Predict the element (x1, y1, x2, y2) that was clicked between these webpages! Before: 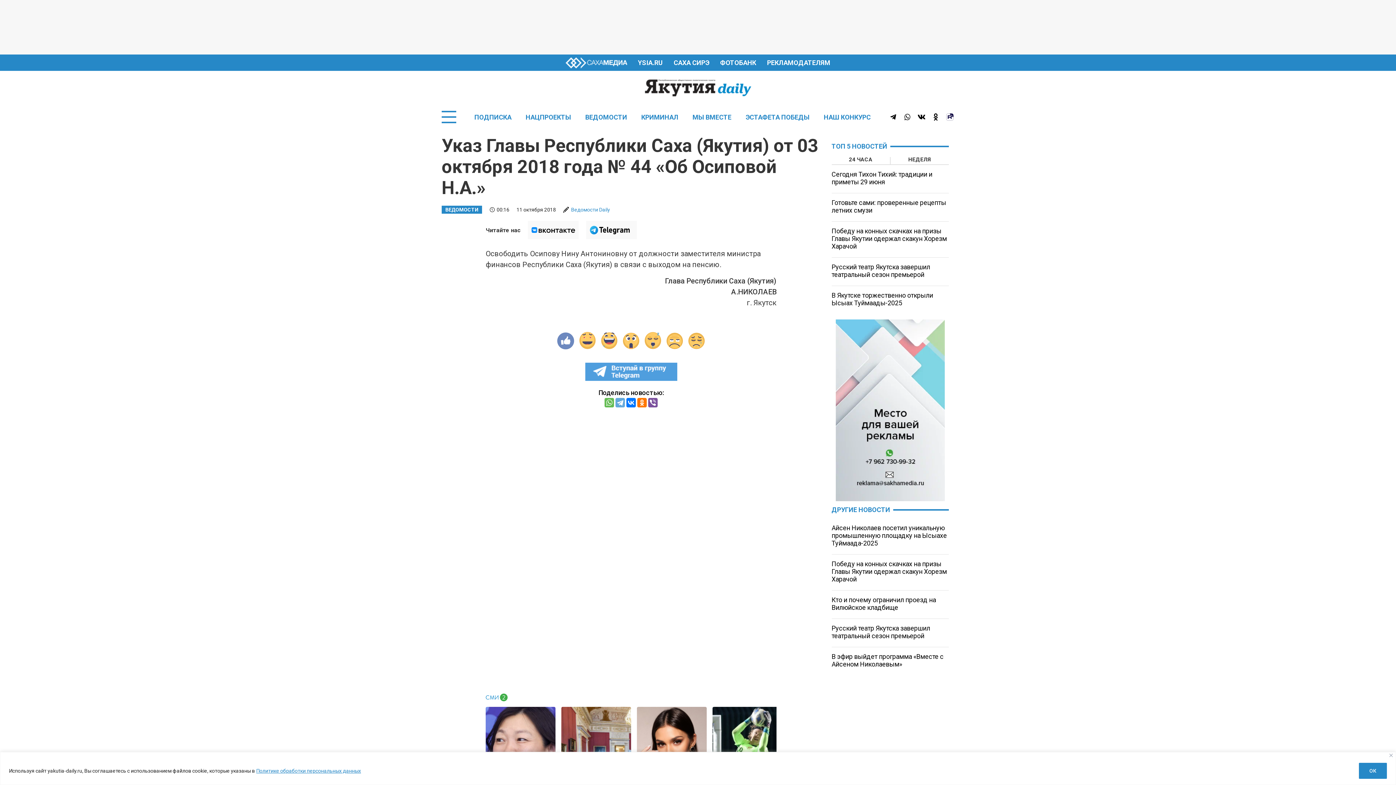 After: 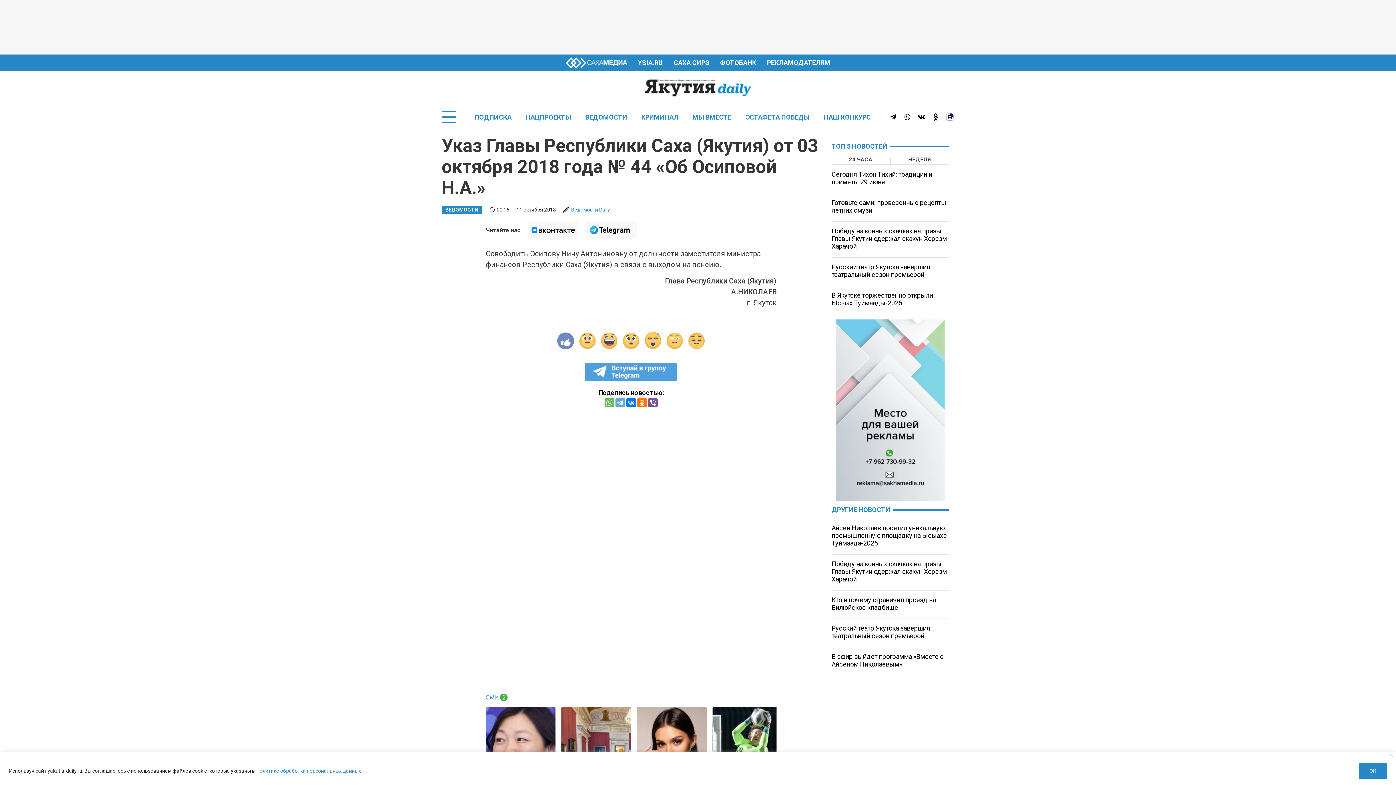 Action: label: Политике обработки персональных данных bbox: (256, 767, 361, 774)